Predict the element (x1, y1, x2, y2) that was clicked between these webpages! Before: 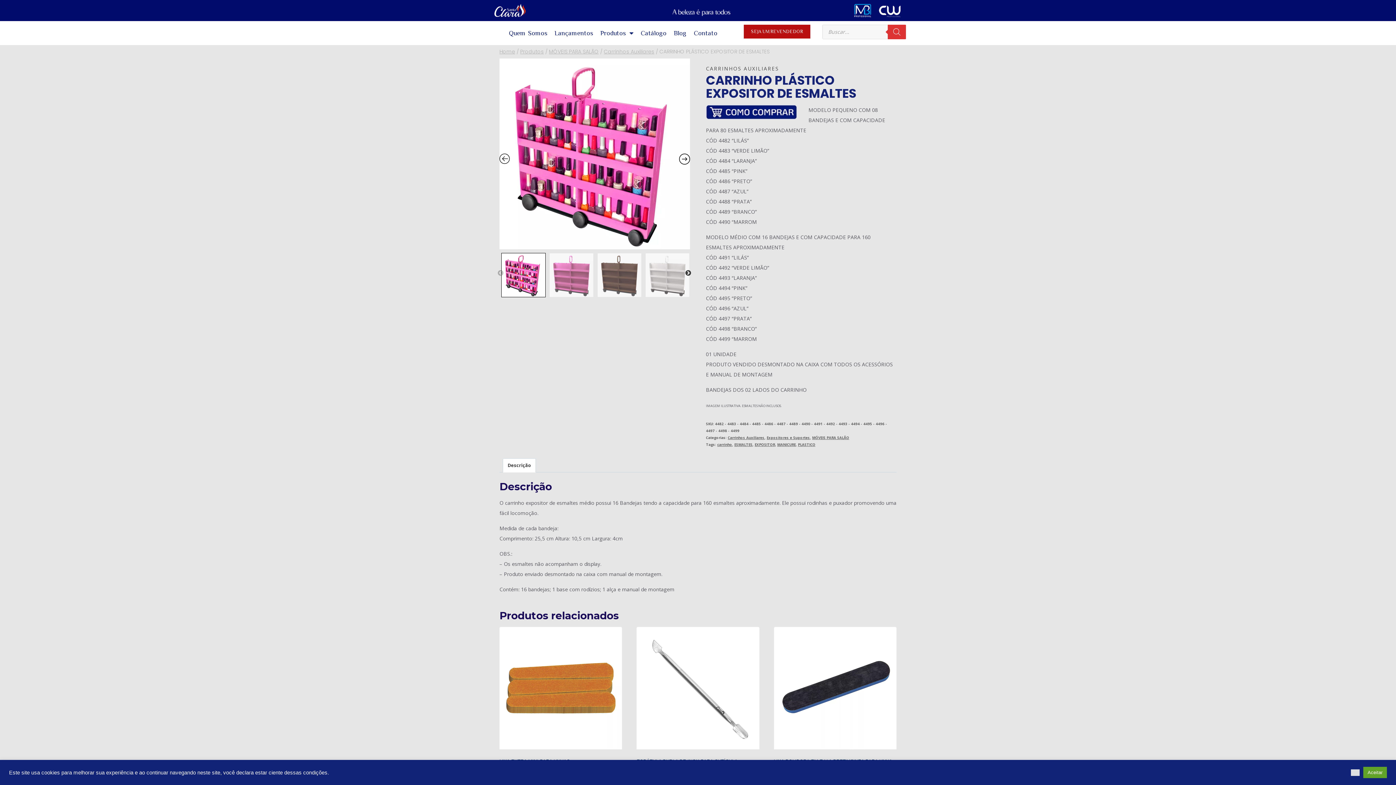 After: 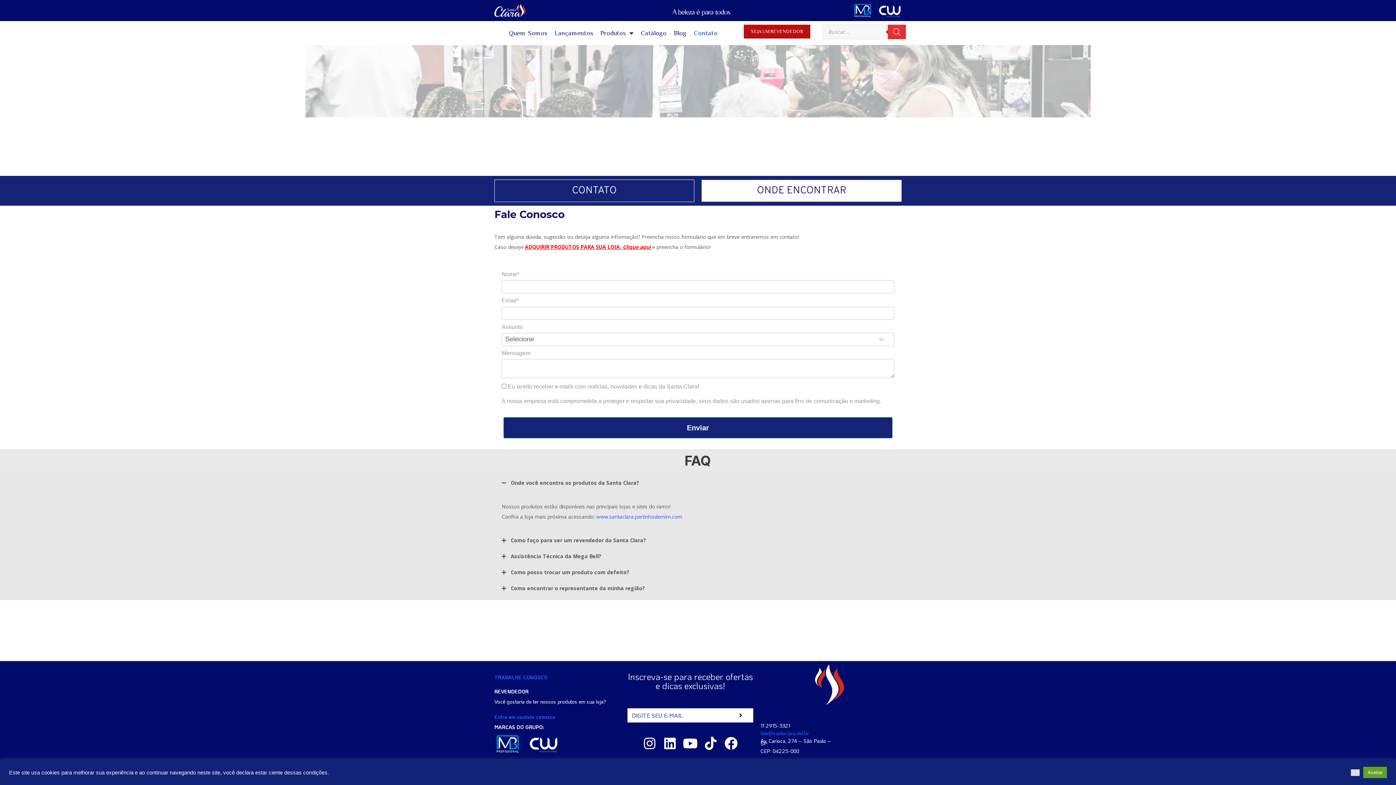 Action: bbox: (690, 24, 721, 41) label: Contato